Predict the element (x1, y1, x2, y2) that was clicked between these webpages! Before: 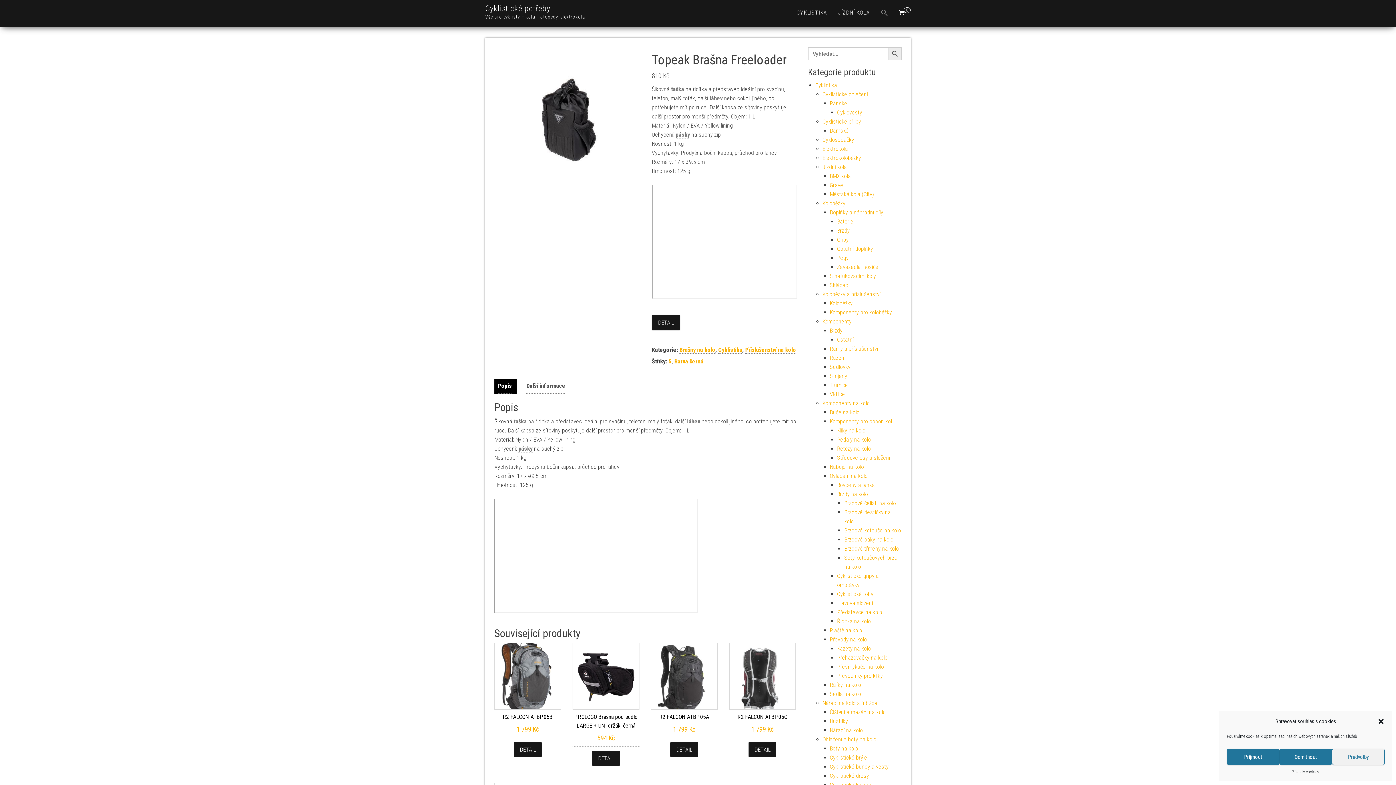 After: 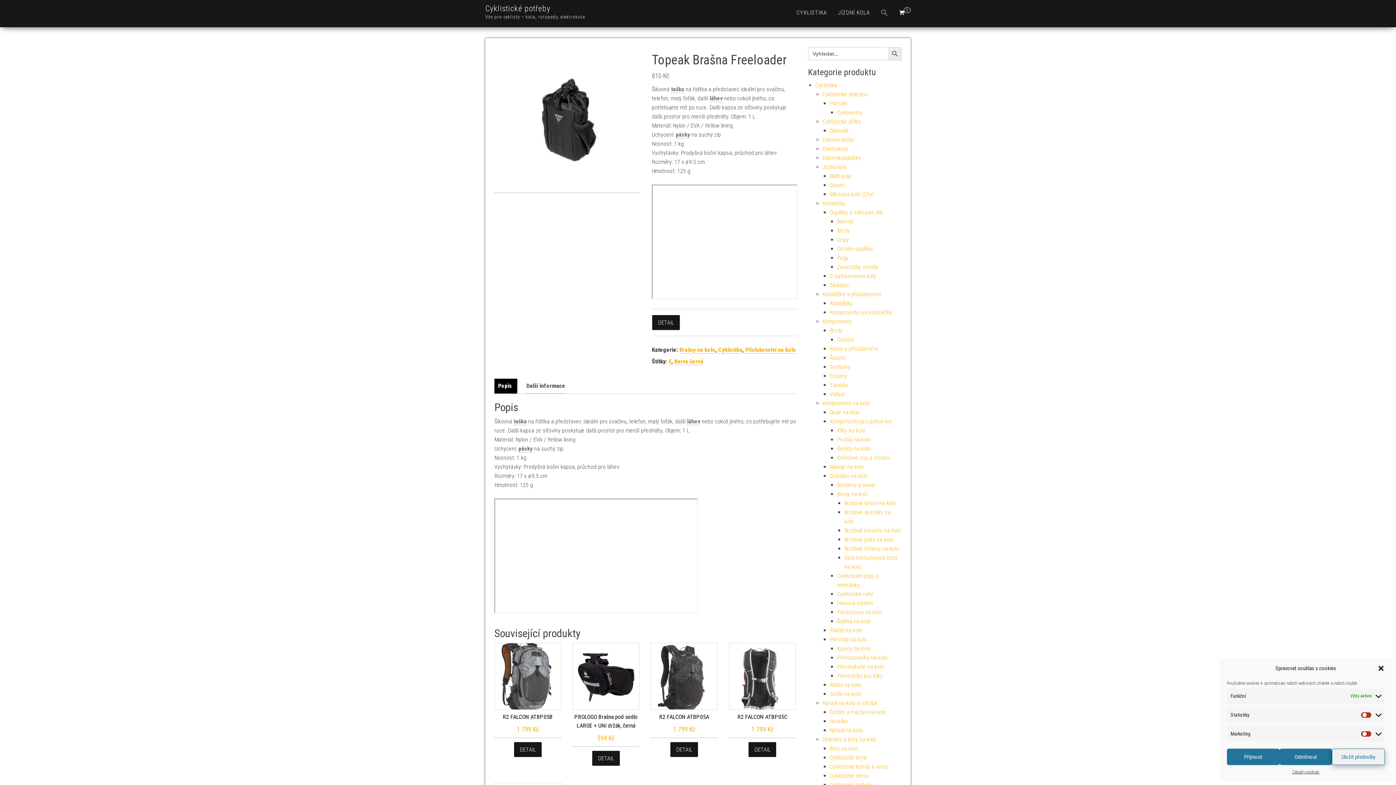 Action: label: Předvolby bbox: (1332, 749, 1385, 765)